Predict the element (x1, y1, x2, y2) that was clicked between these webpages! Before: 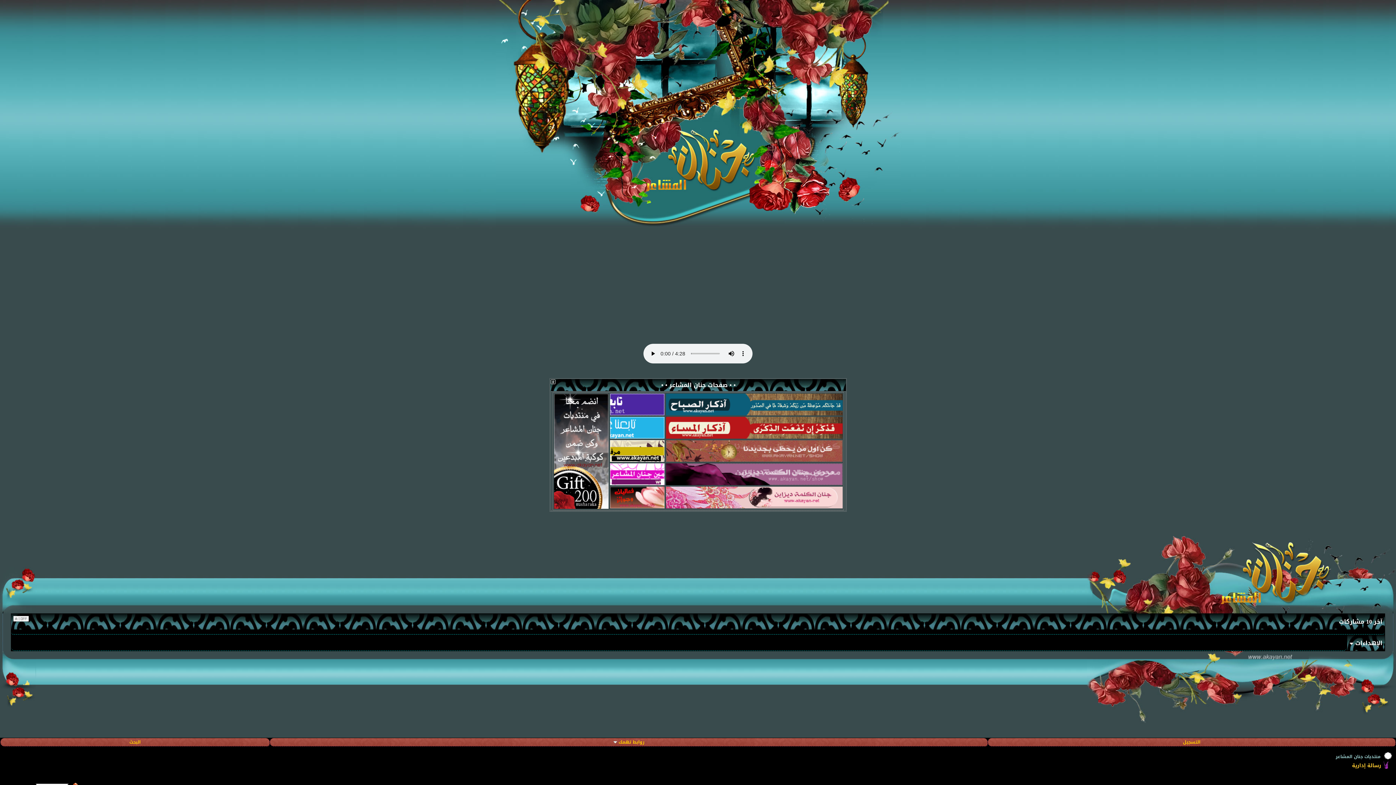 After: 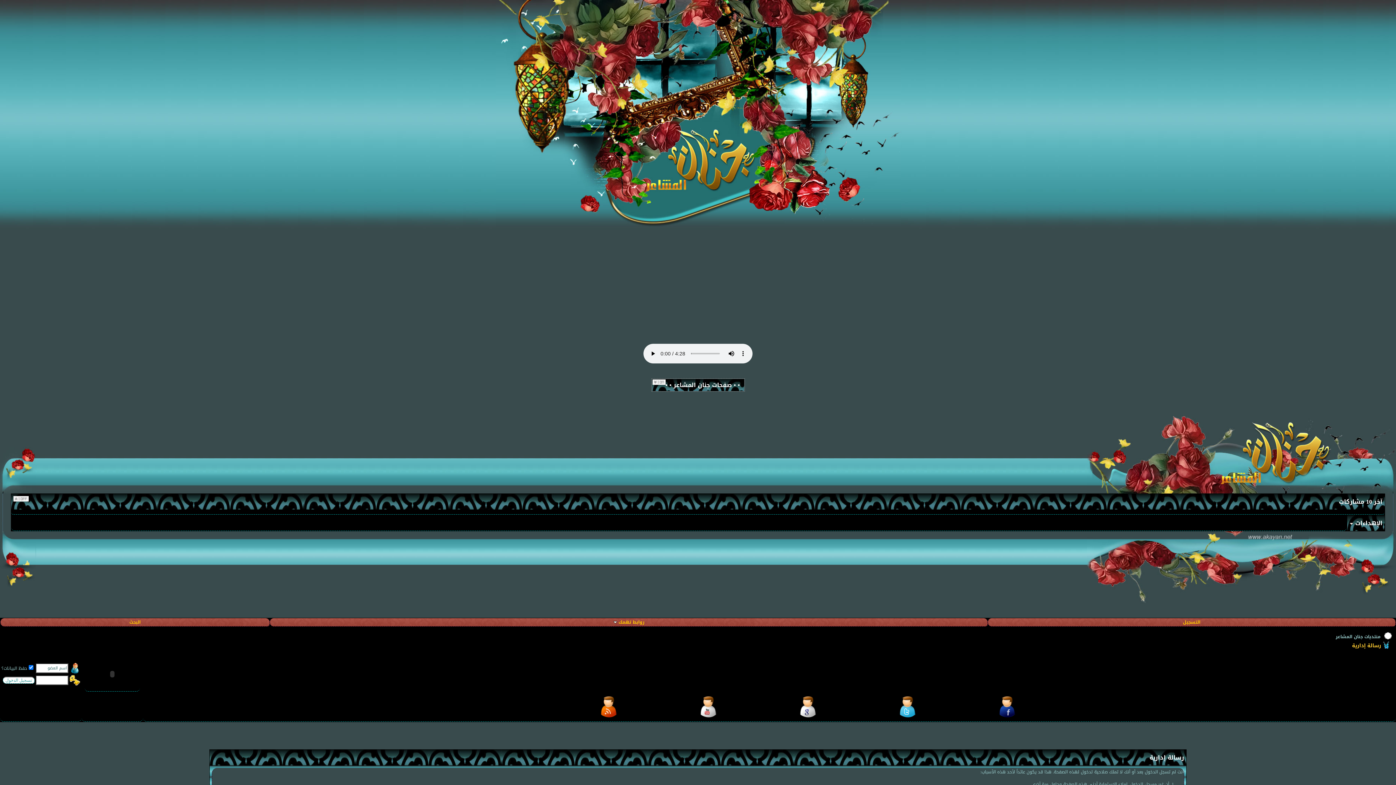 Action: bbox: (550, 379, 555, 384)